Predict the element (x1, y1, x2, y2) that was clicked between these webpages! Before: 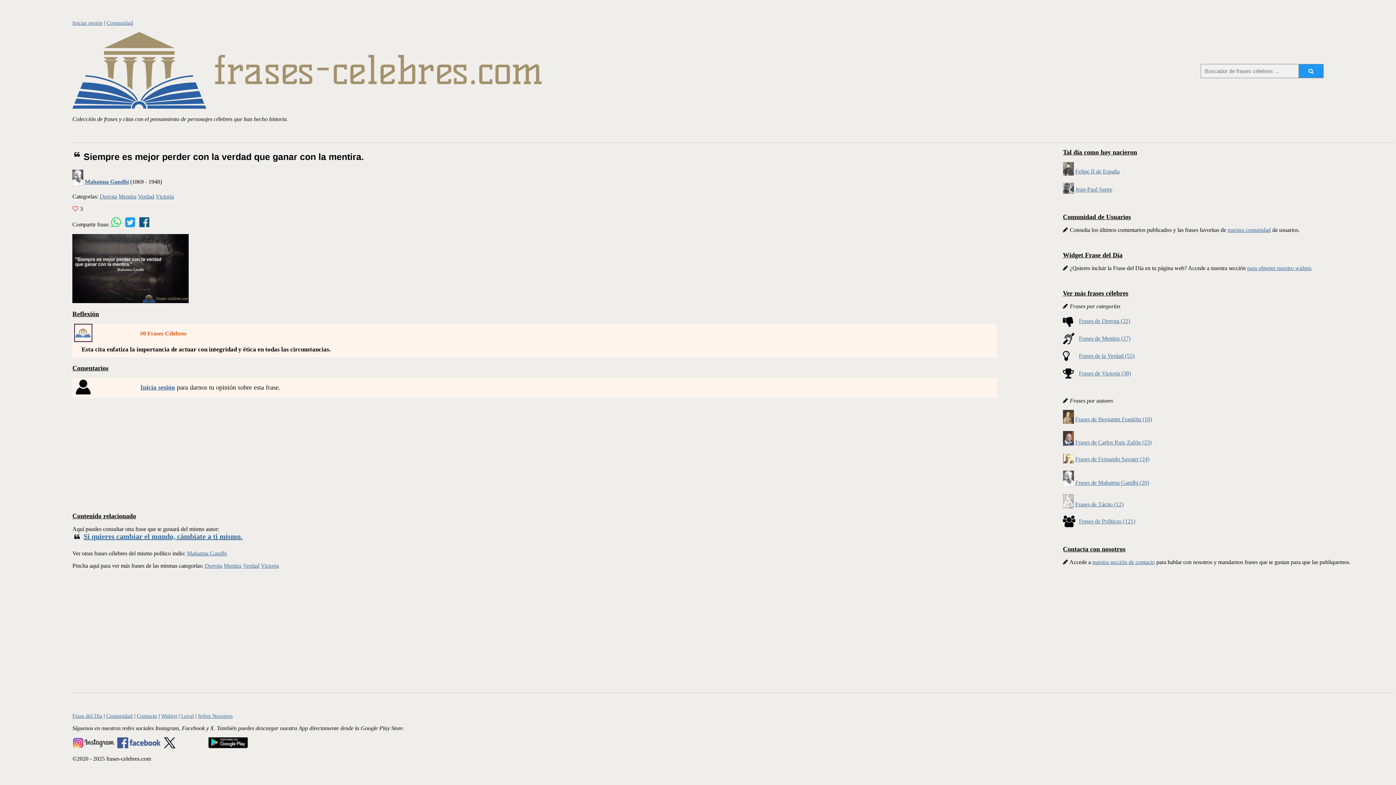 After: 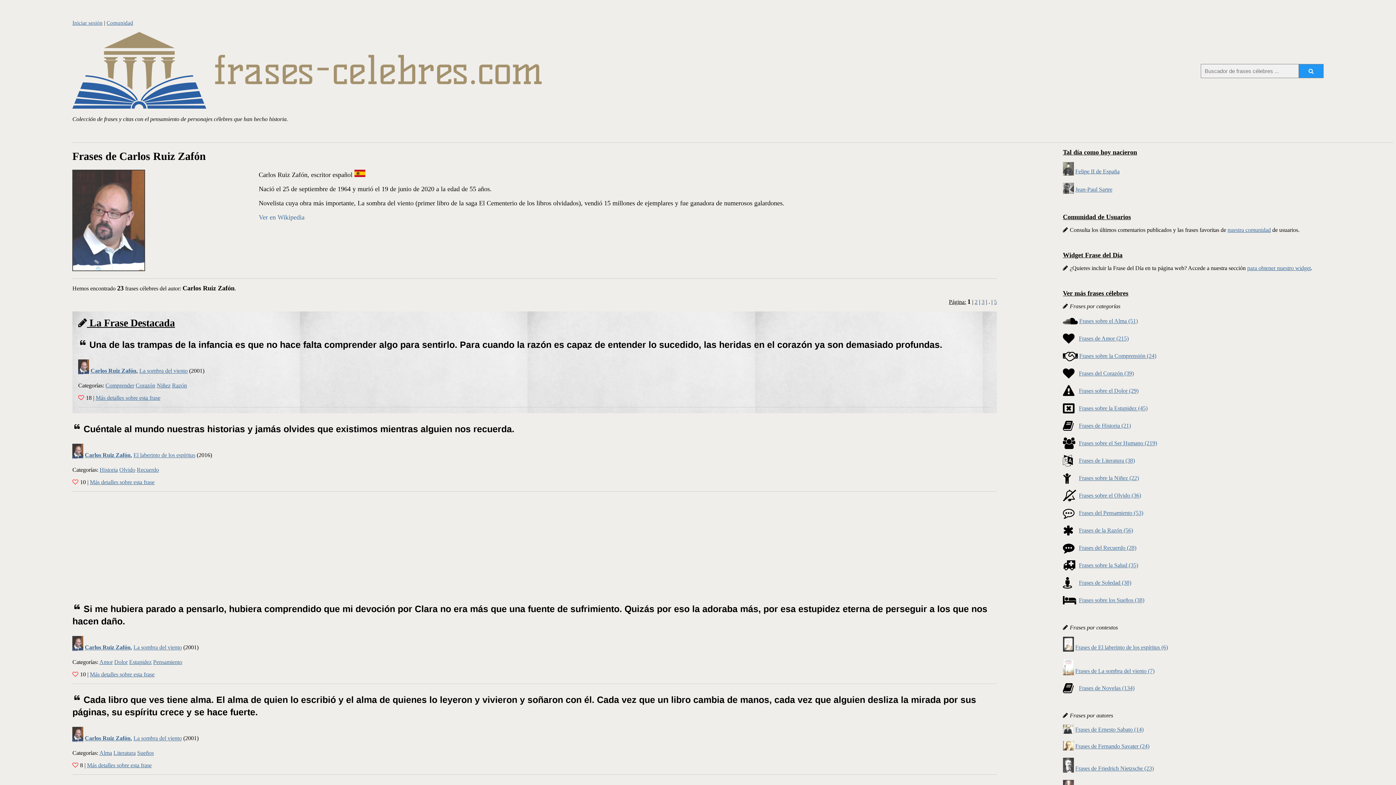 Action: label: Frases de Carlos Ruiz Zafón (23) bbox: (1075, 439, 1151, 445)